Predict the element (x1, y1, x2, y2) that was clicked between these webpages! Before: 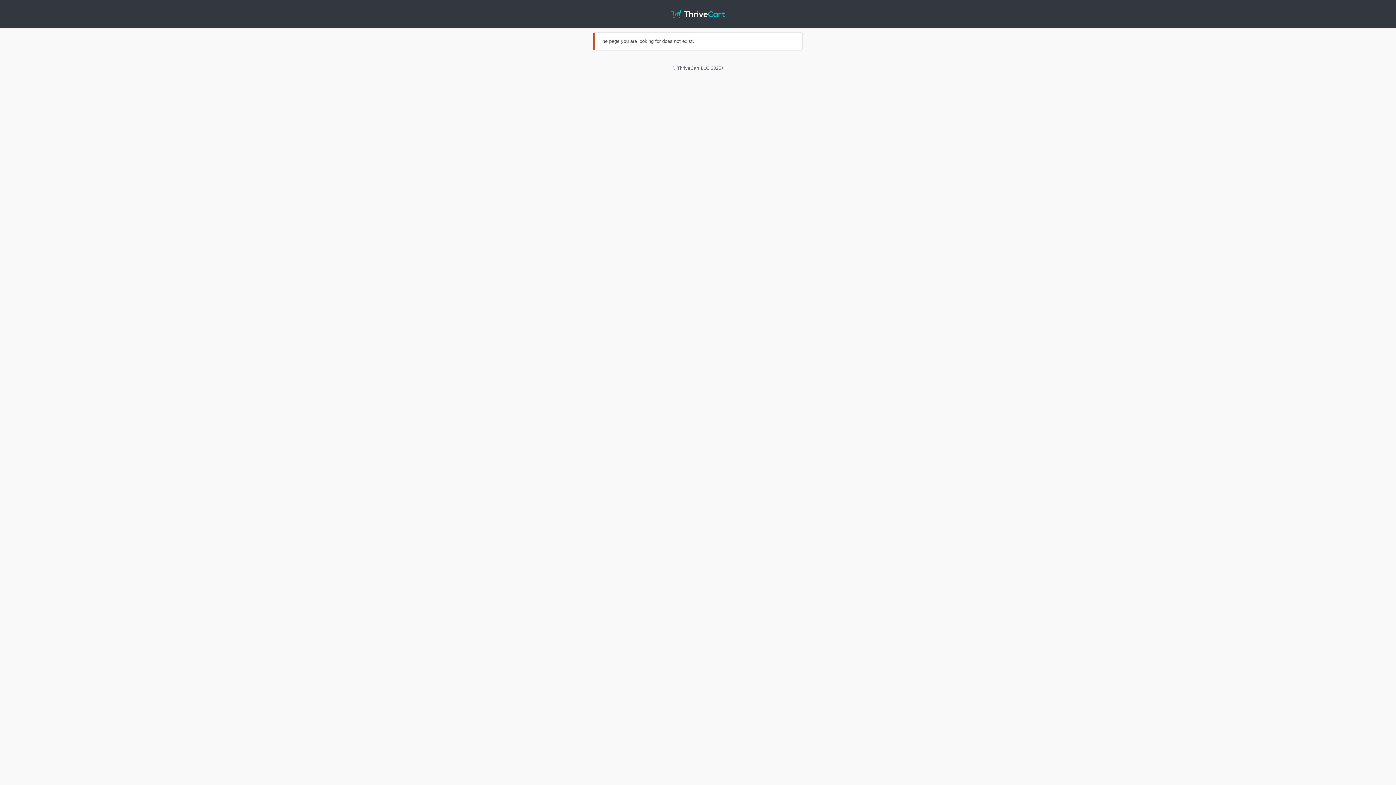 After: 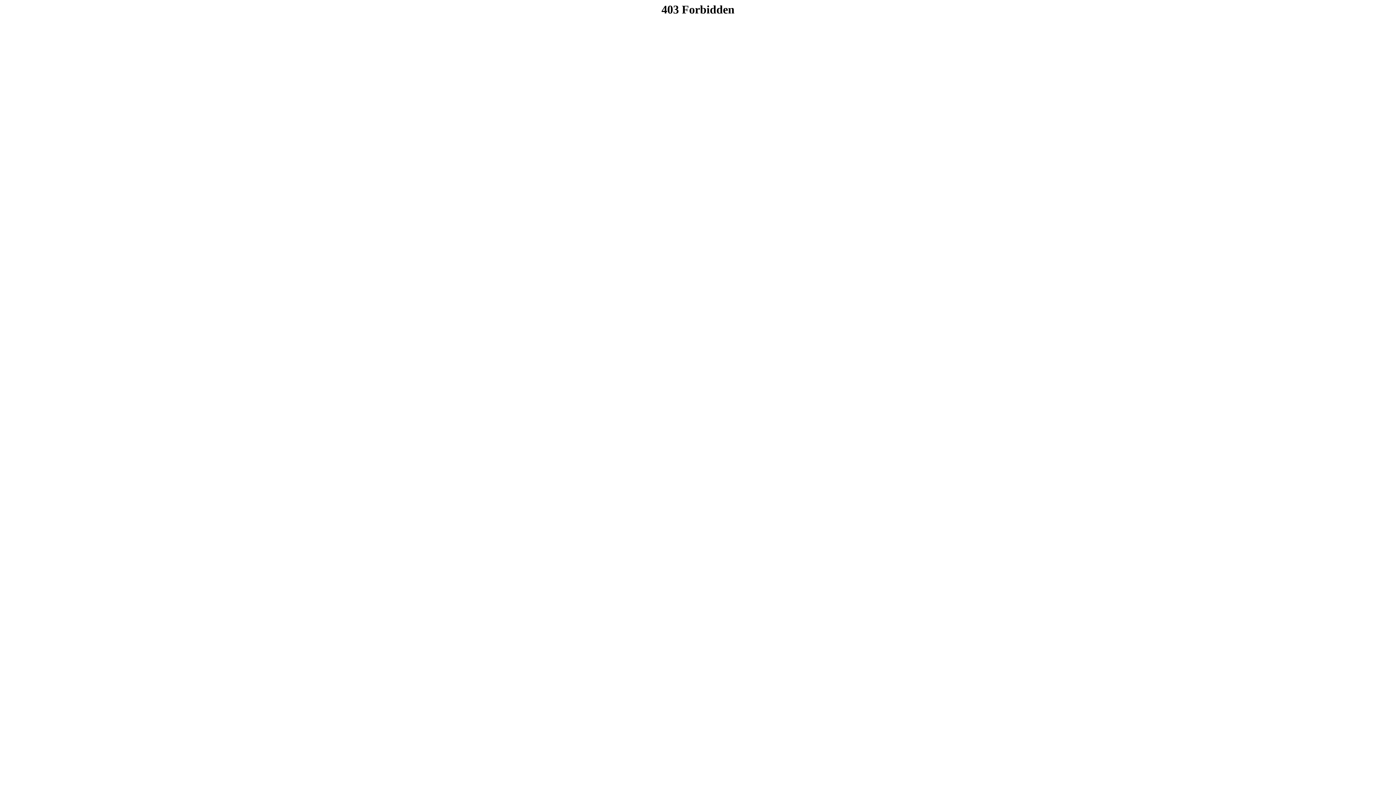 Action: bbox: (671, 0, 724, 27)